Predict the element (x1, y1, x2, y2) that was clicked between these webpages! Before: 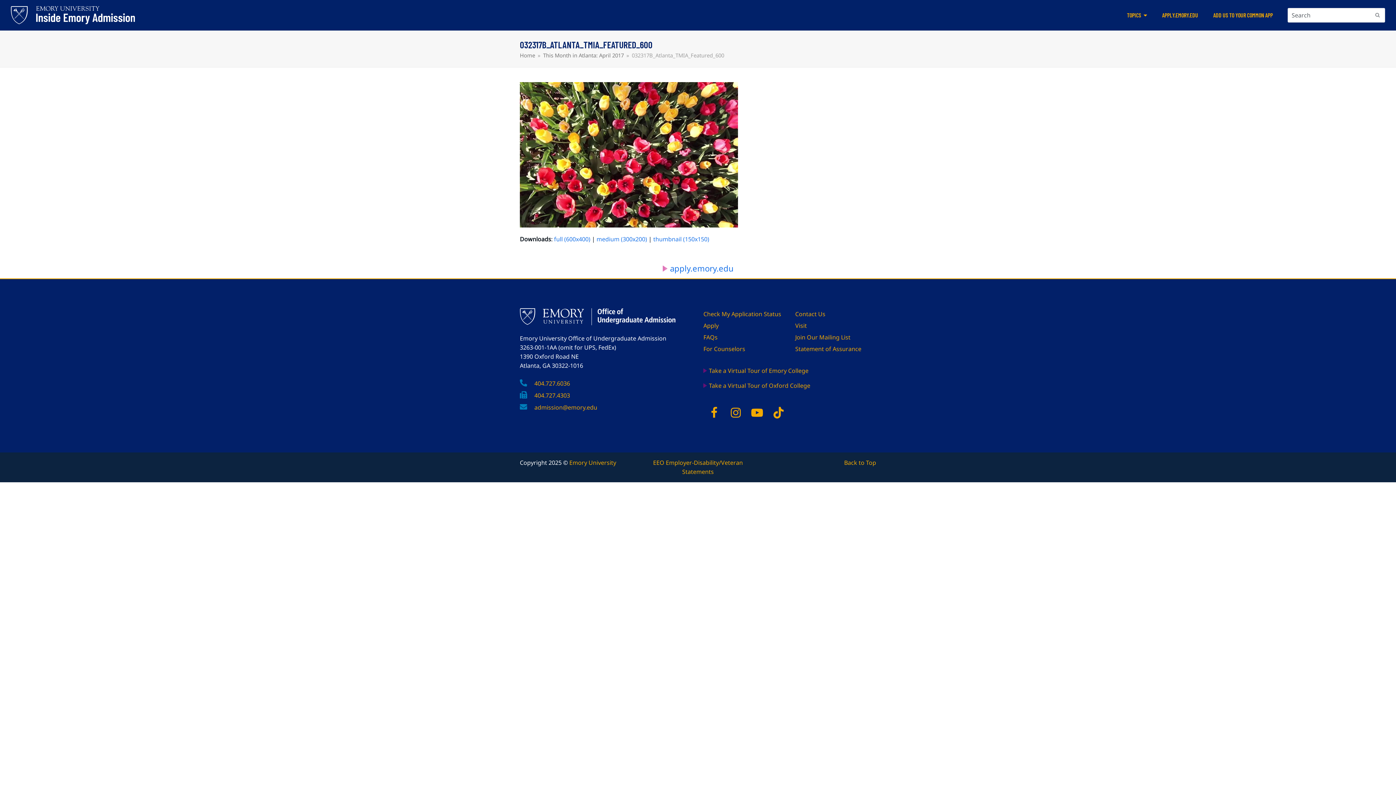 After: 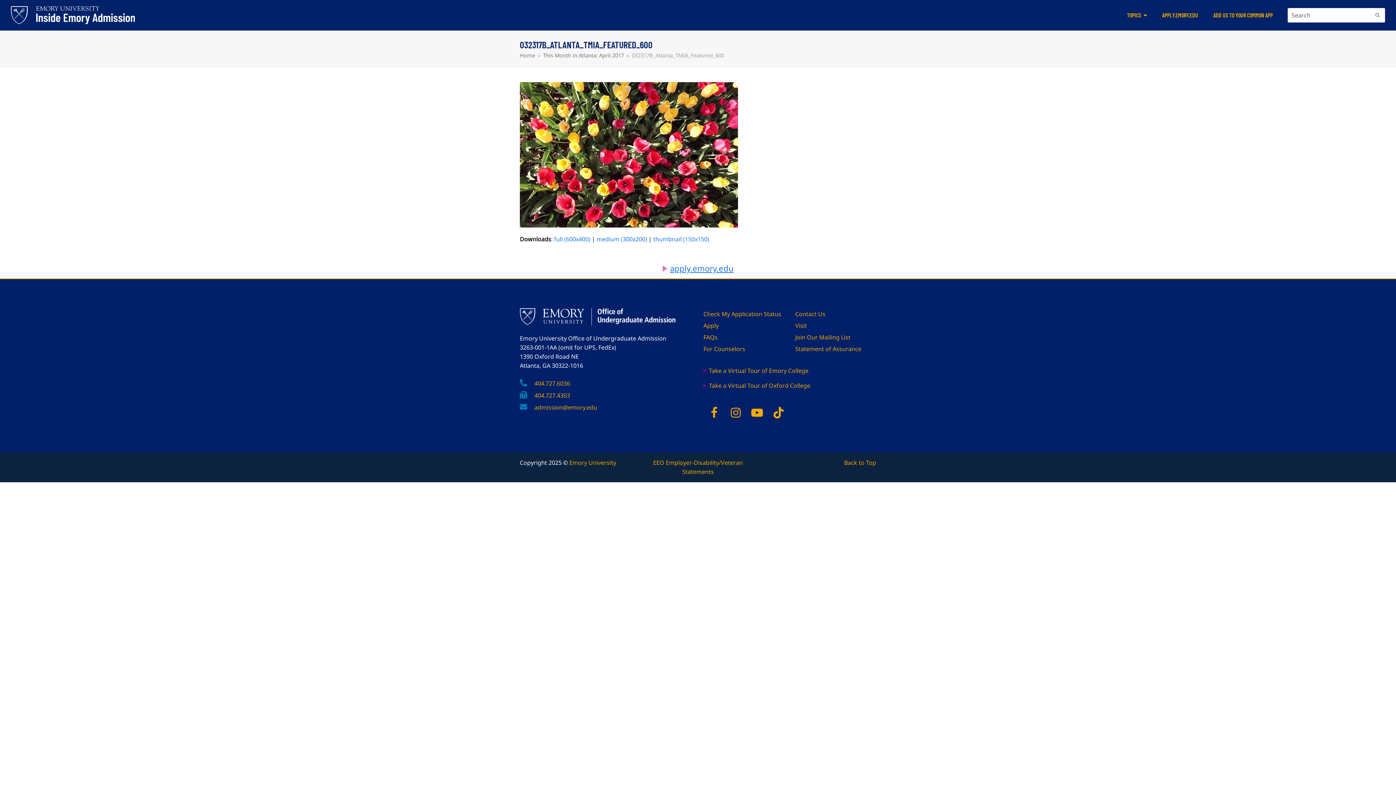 Action: label: apply.emory.edu bbox: (0, 258, 1396, 278)